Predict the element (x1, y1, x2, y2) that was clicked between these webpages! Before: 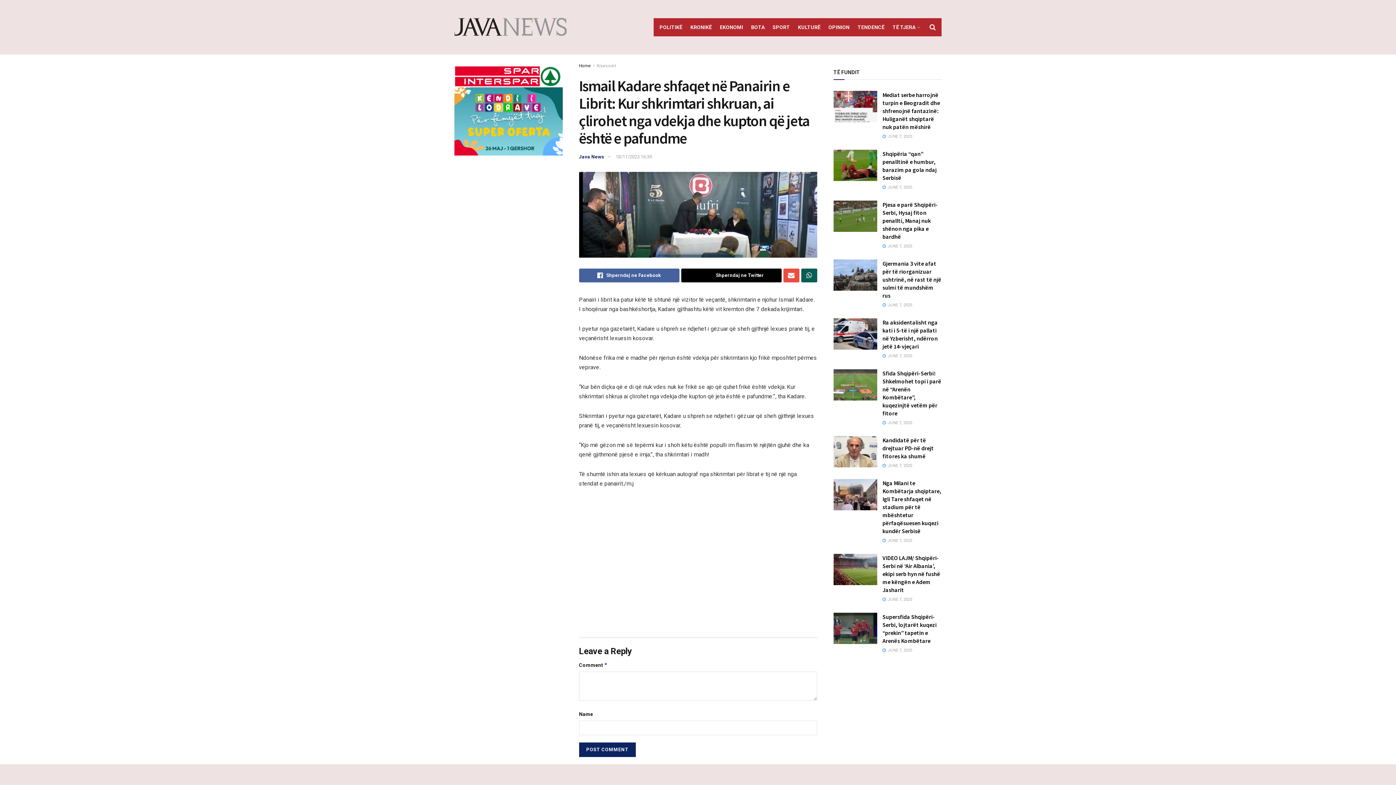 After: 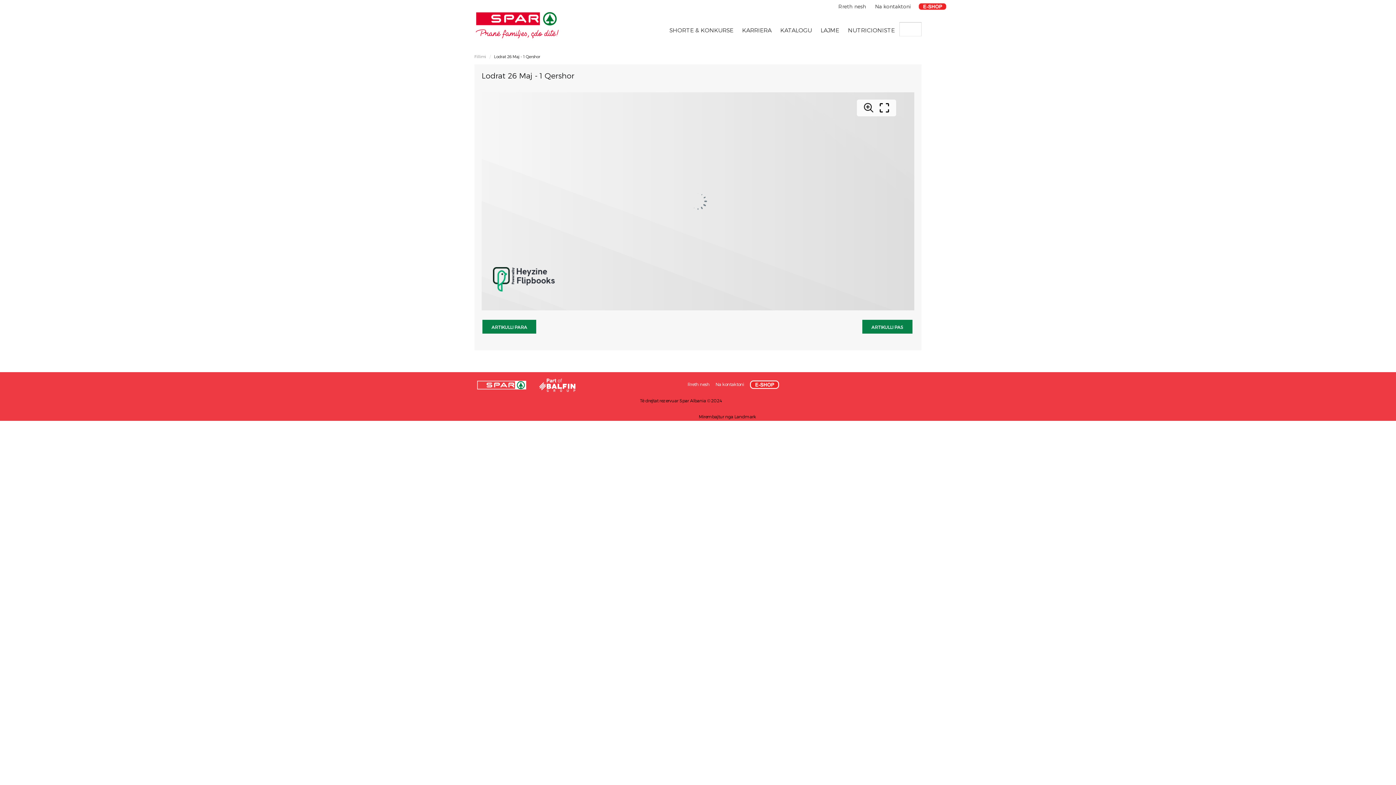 Action: bbox: (454, 65, 562, 155)